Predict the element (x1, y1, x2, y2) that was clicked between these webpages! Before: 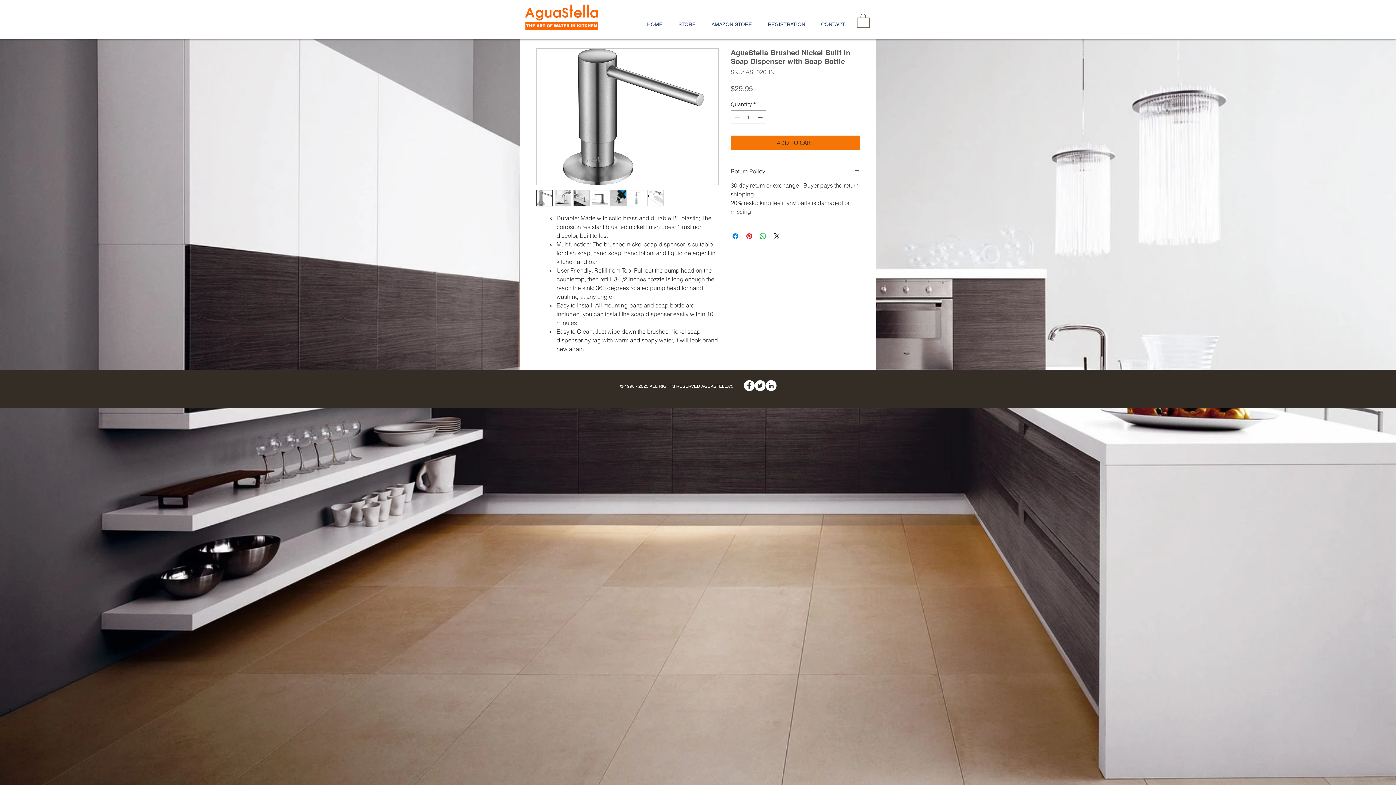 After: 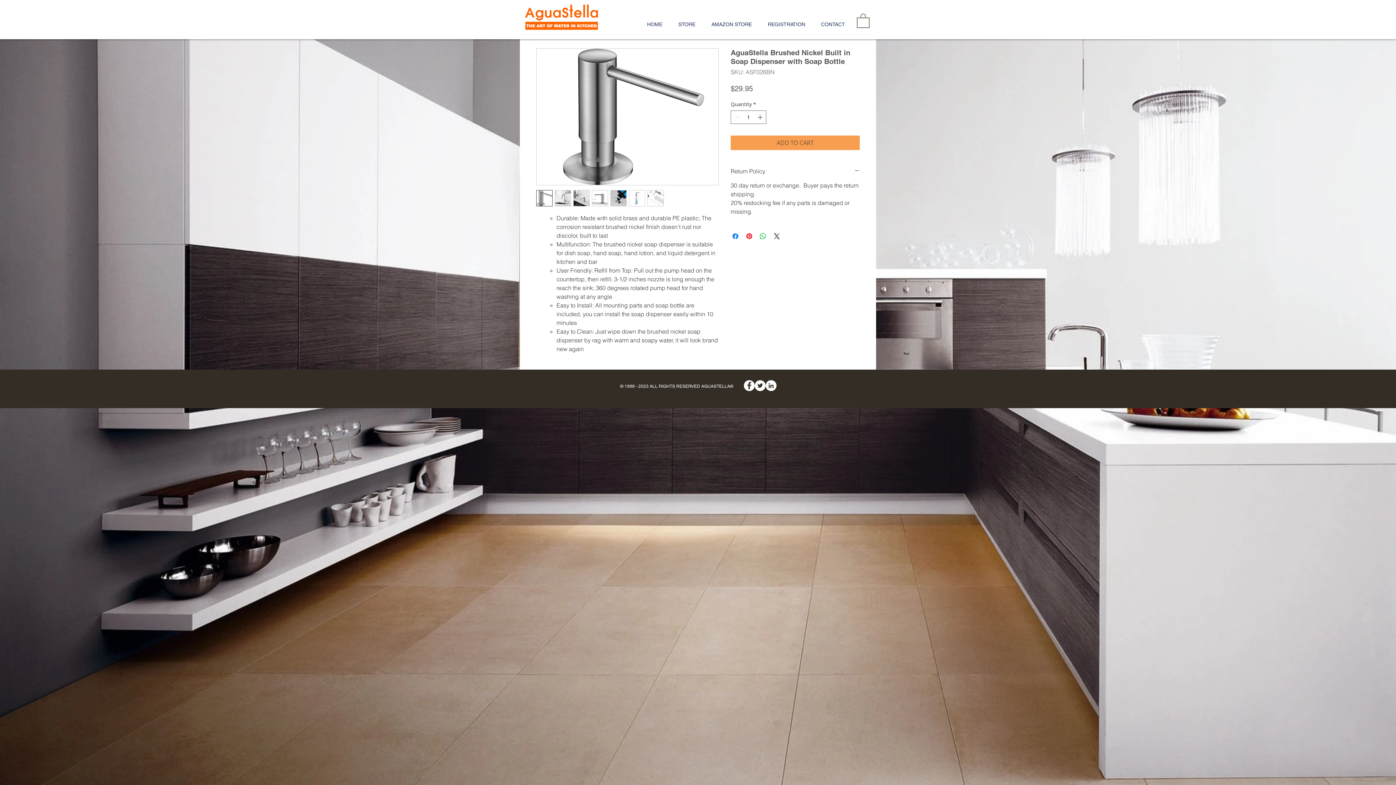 Action: bbox: (730, 135, 860, 150) label: ADD TO CART